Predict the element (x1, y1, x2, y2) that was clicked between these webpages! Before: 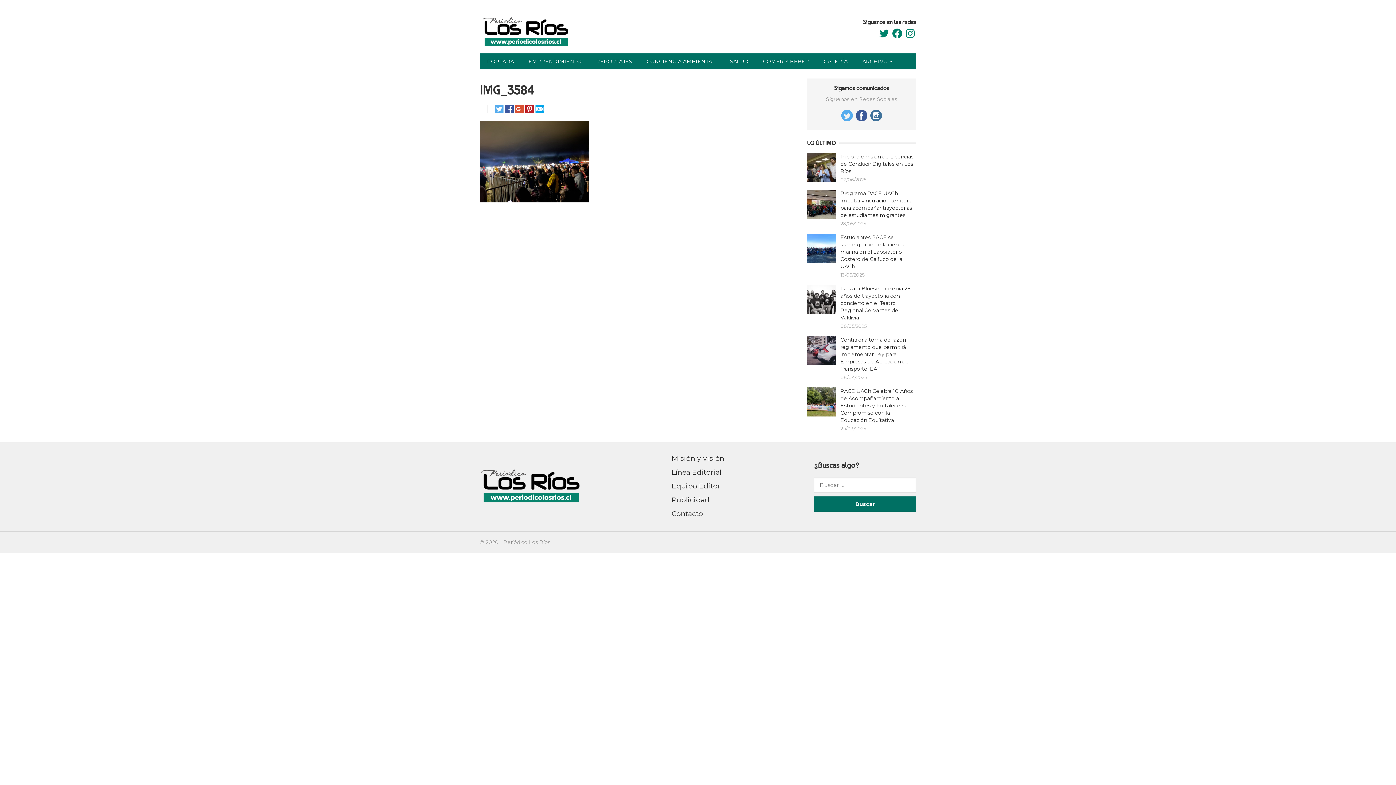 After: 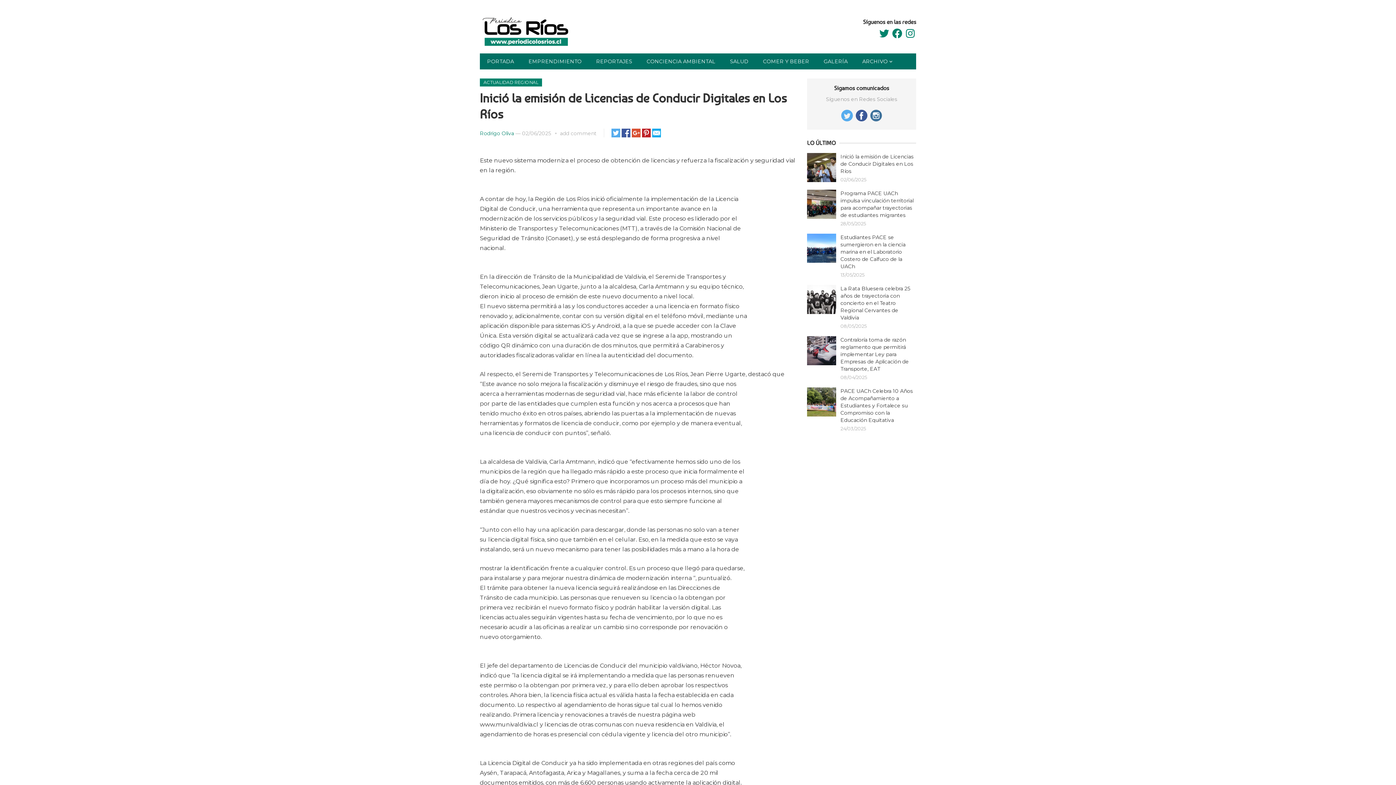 Action: bbox: (840, 153, 913, 174) label: Inició la emisión de Licencias de Conducir Digitales en Los Ríos